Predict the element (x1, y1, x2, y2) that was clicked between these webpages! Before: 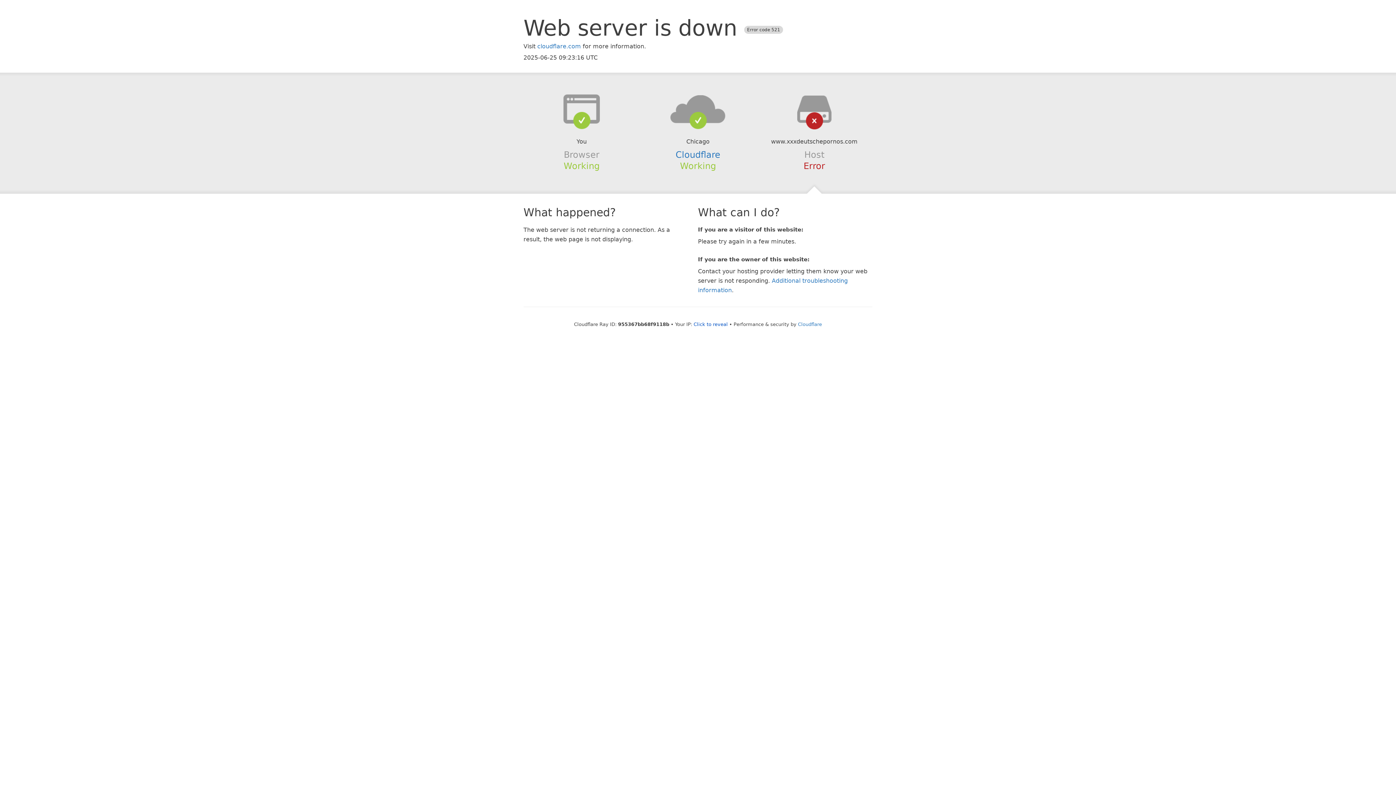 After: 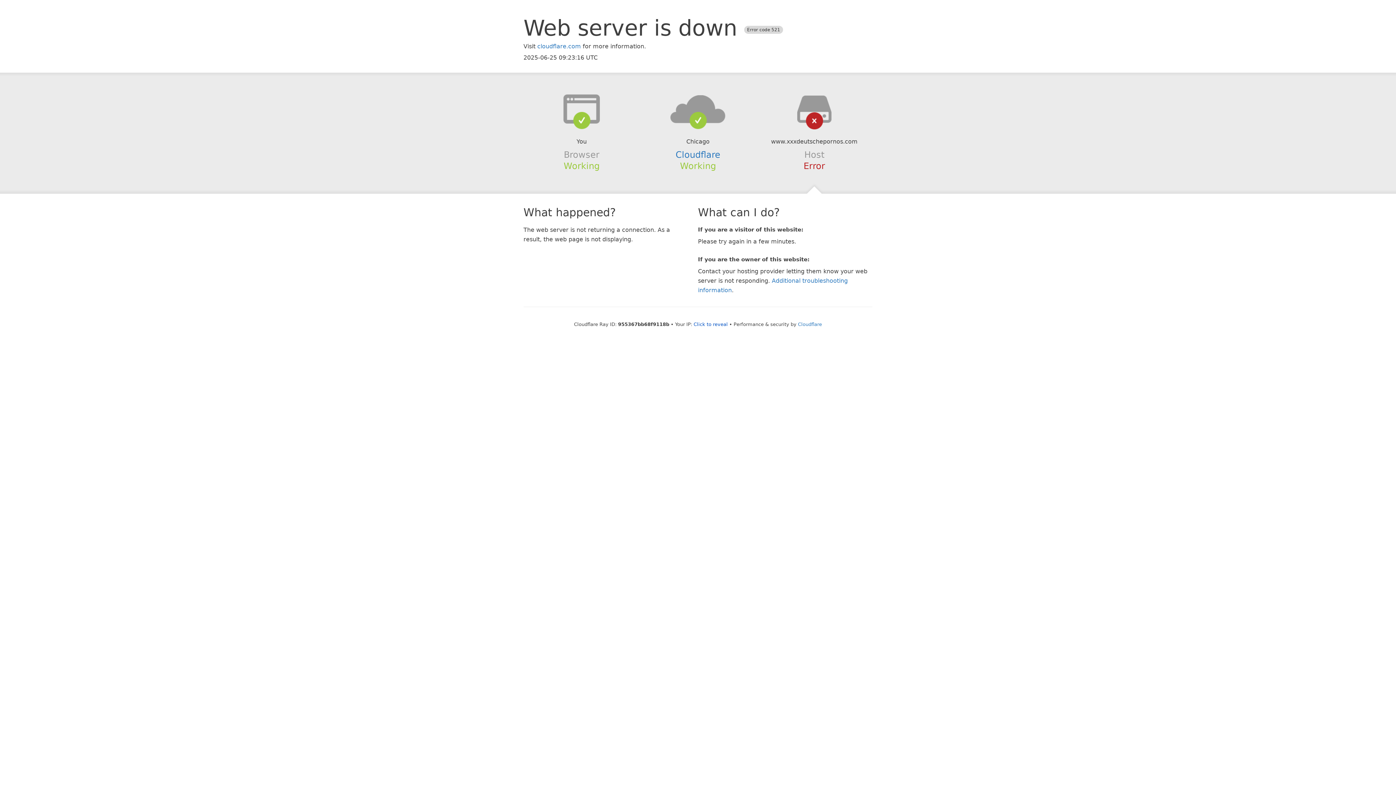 Action: bbox: (639, 94, 756, 123)